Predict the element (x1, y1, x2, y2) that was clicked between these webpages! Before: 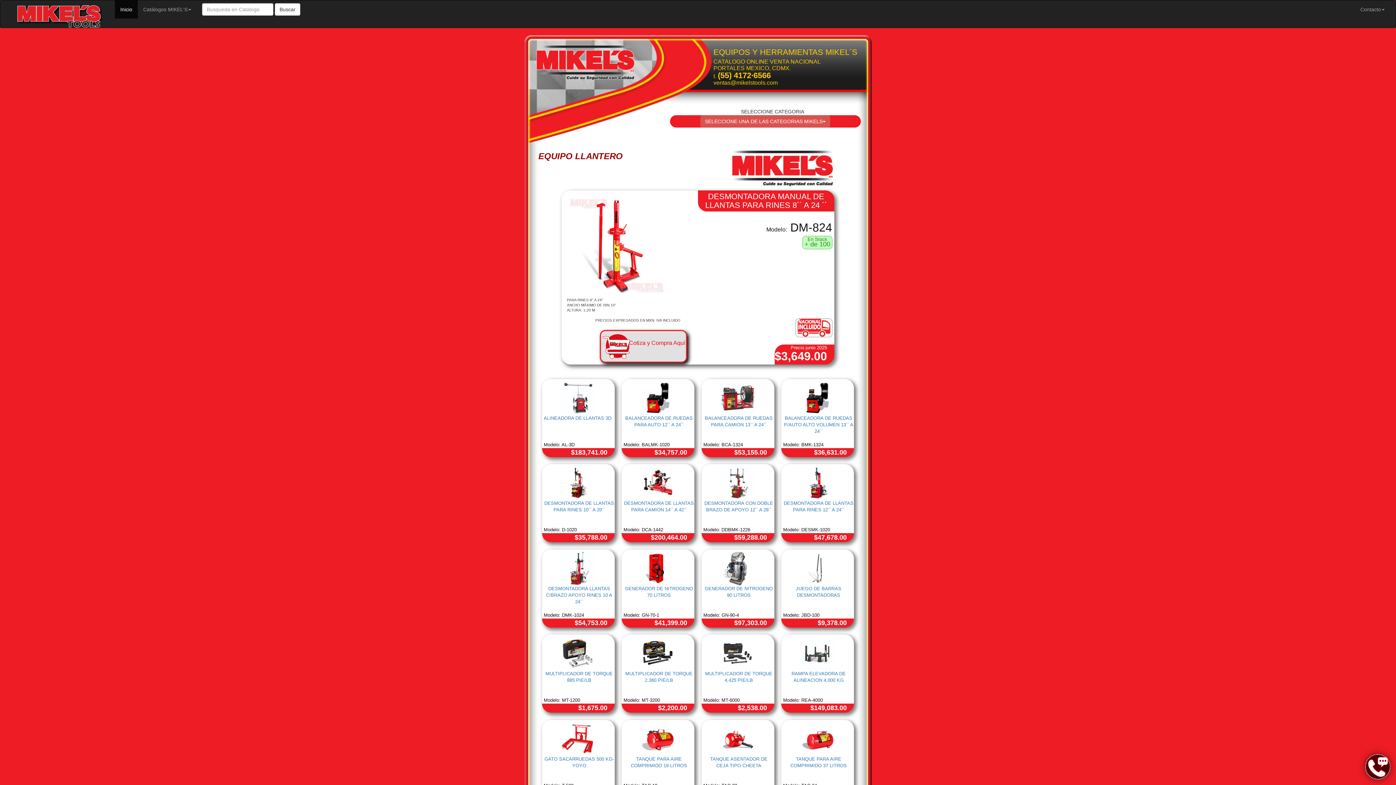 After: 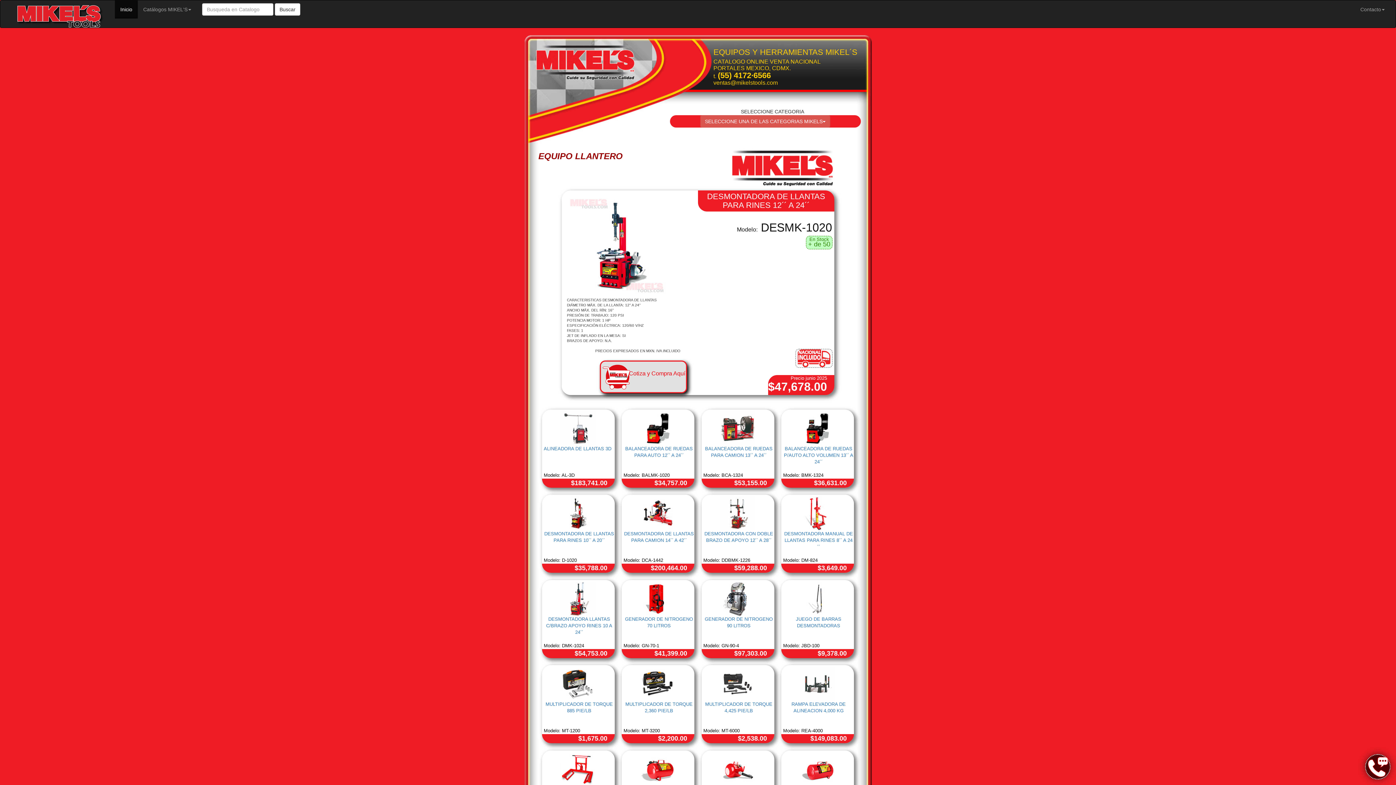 Action: bbox: (800, 480, 834, 485)